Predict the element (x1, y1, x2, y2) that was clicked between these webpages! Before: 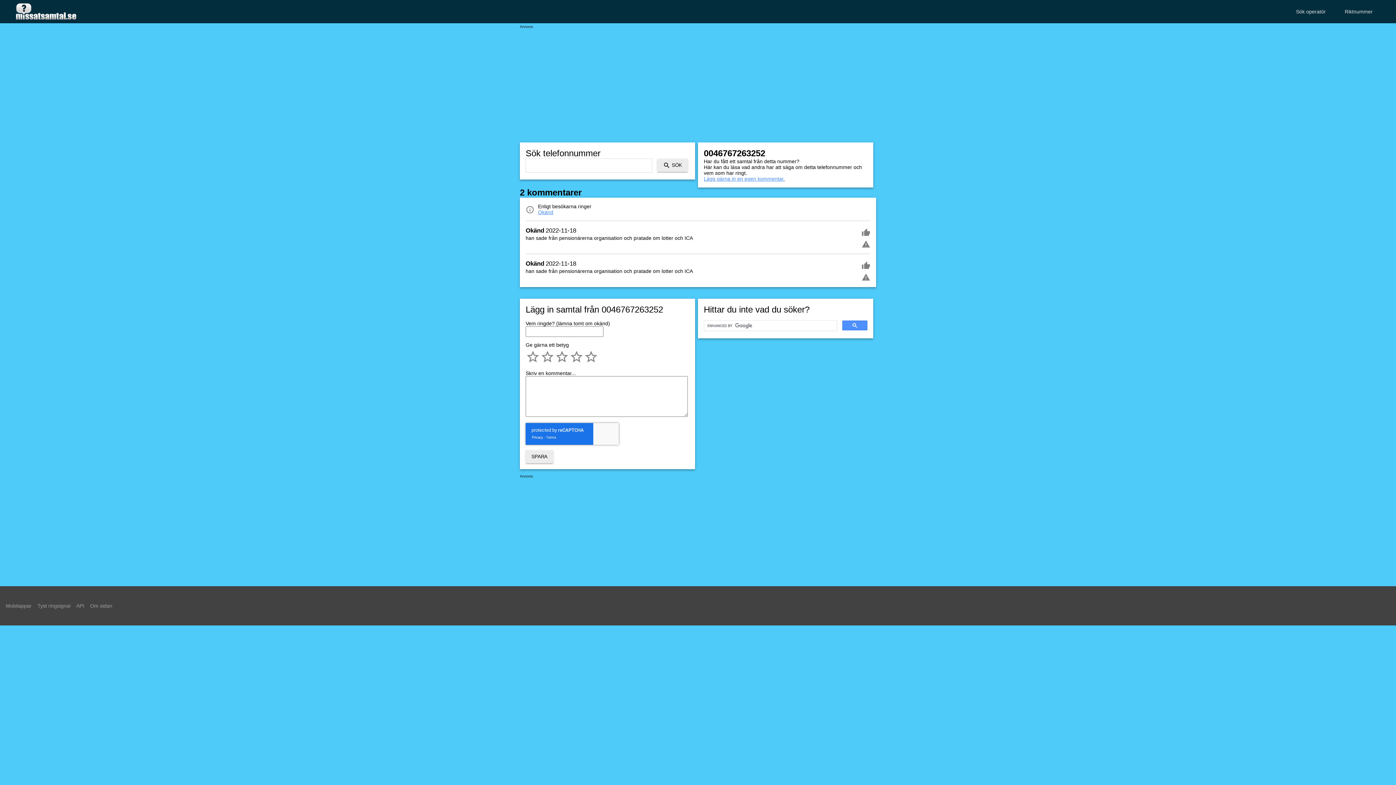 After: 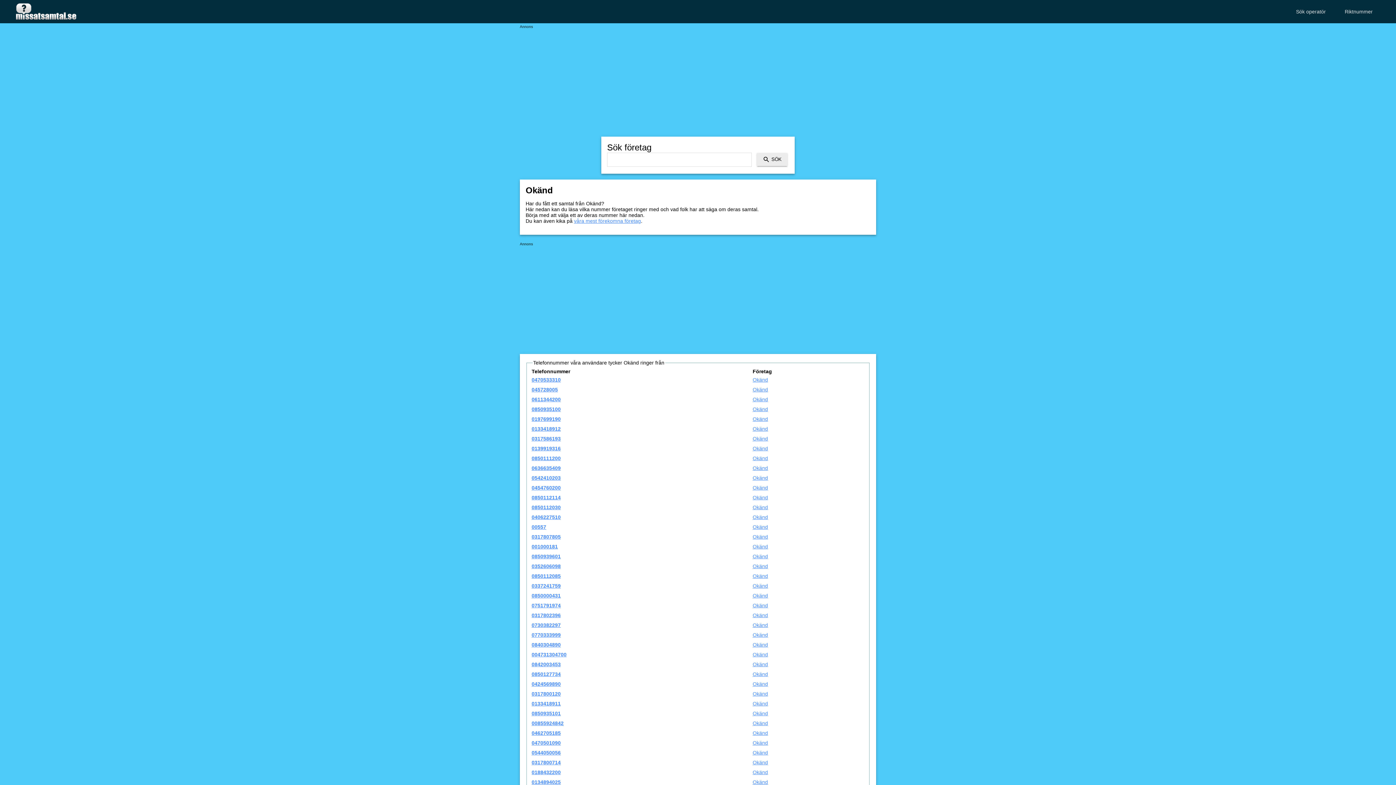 Action: label: Okänd bbox: (538, 209, 553, 215)